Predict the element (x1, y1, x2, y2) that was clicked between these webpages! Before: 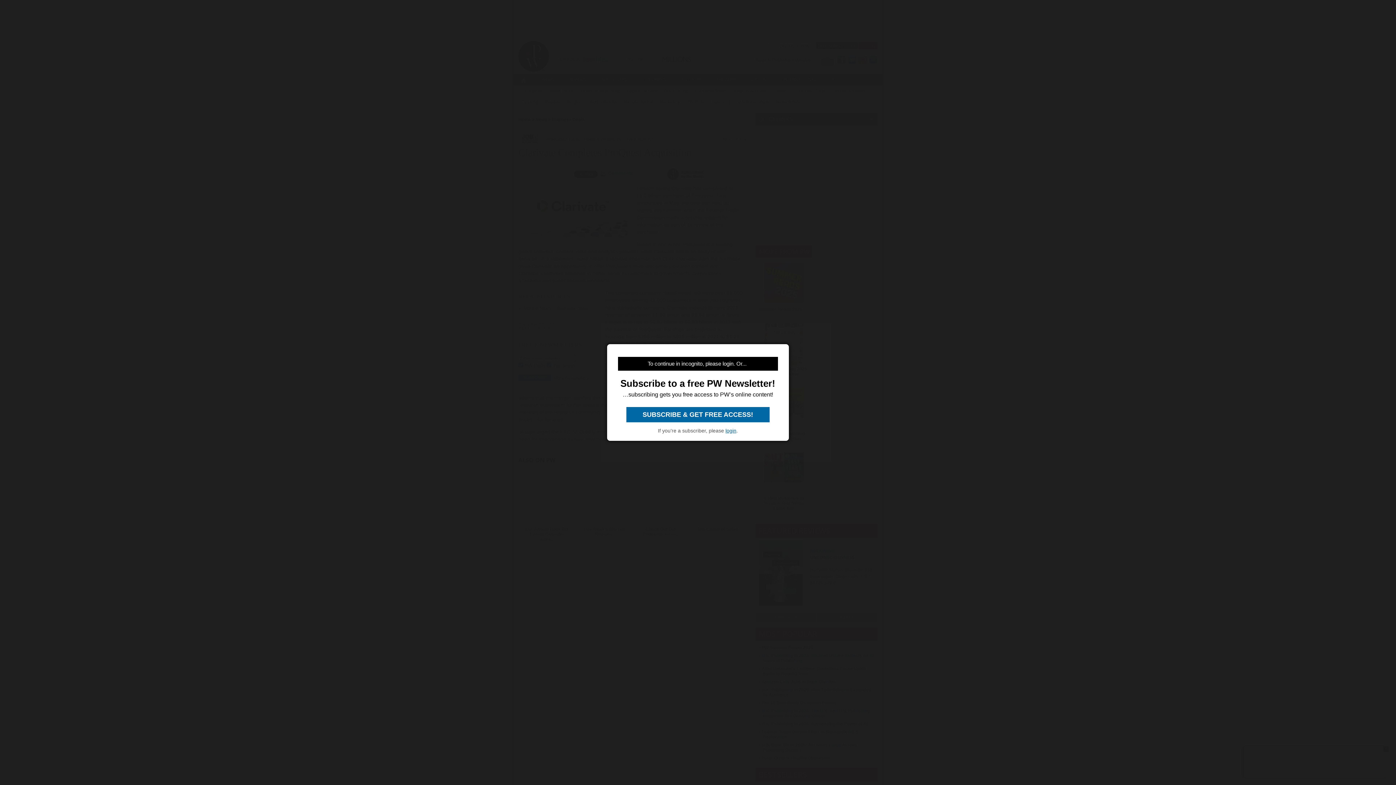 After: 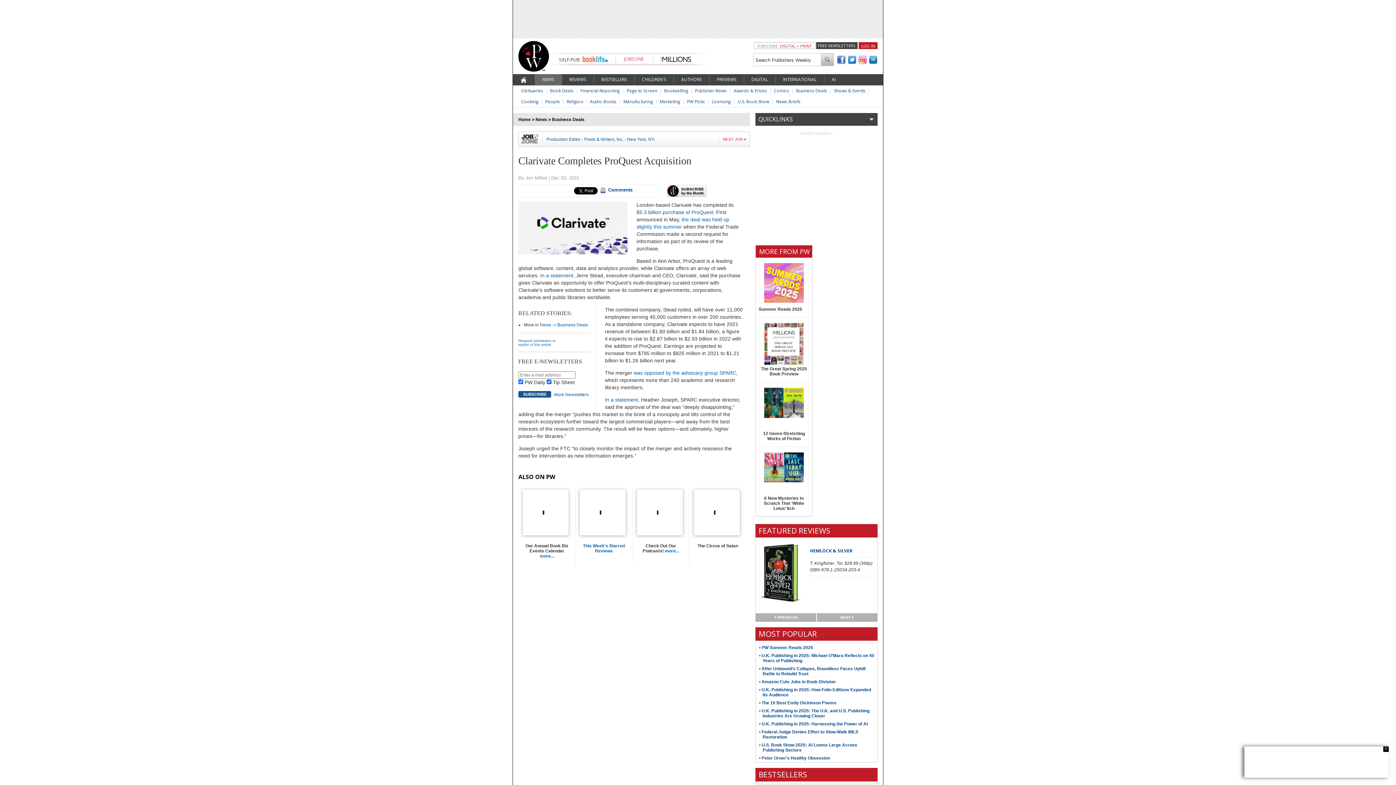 Action: bbox: (725, 428, 736, 433) label: login